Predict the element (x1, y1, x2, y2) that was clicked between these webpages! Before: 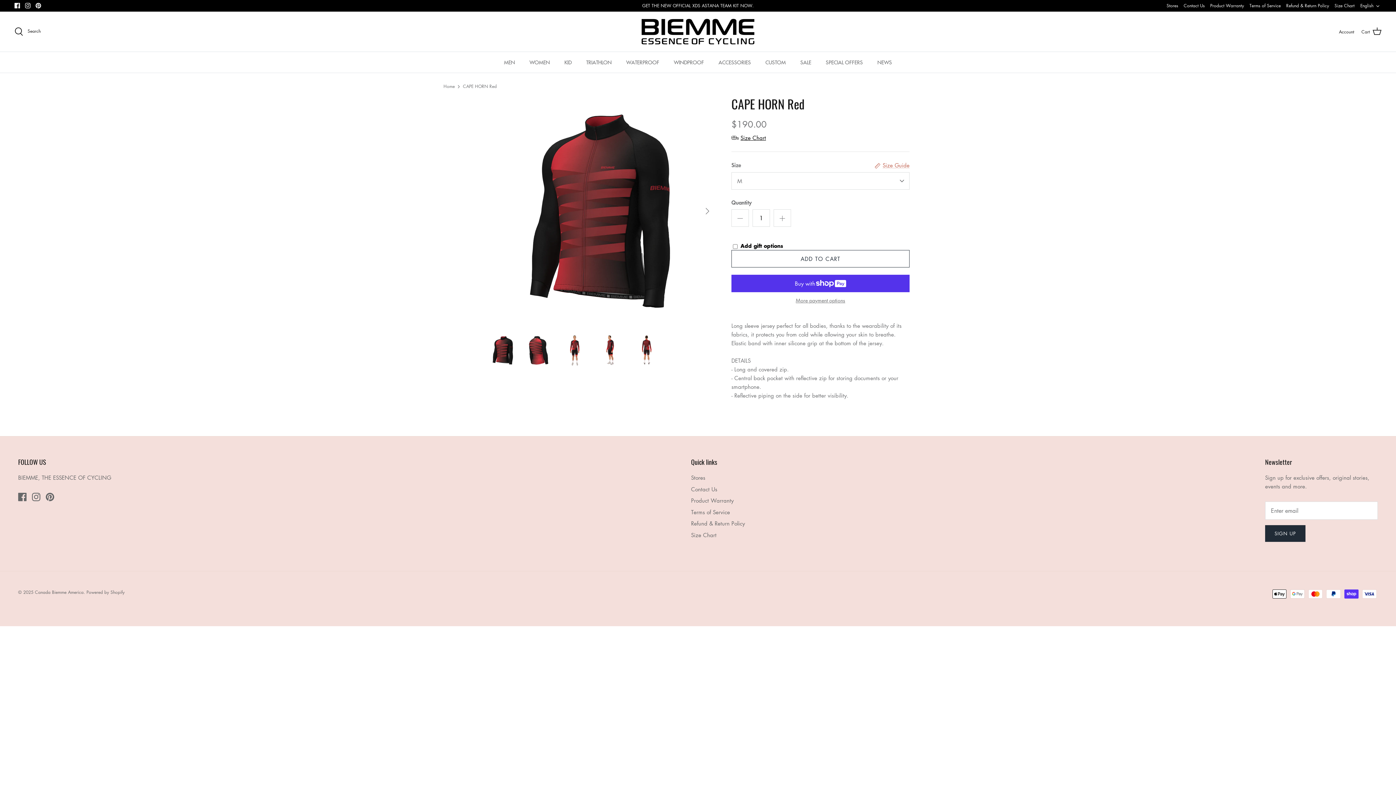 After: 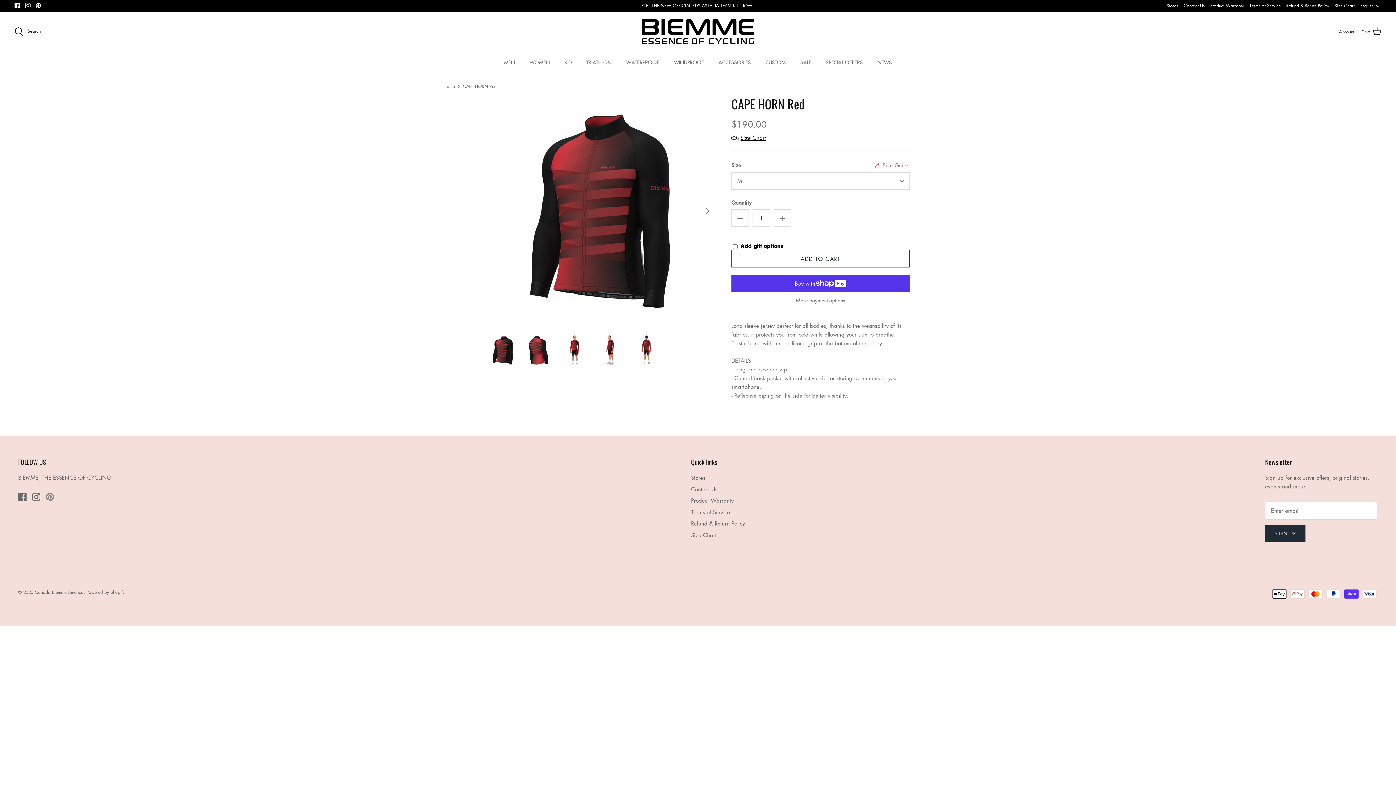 Action: bbox: (45, 493, 54, 501) label: Pinterest